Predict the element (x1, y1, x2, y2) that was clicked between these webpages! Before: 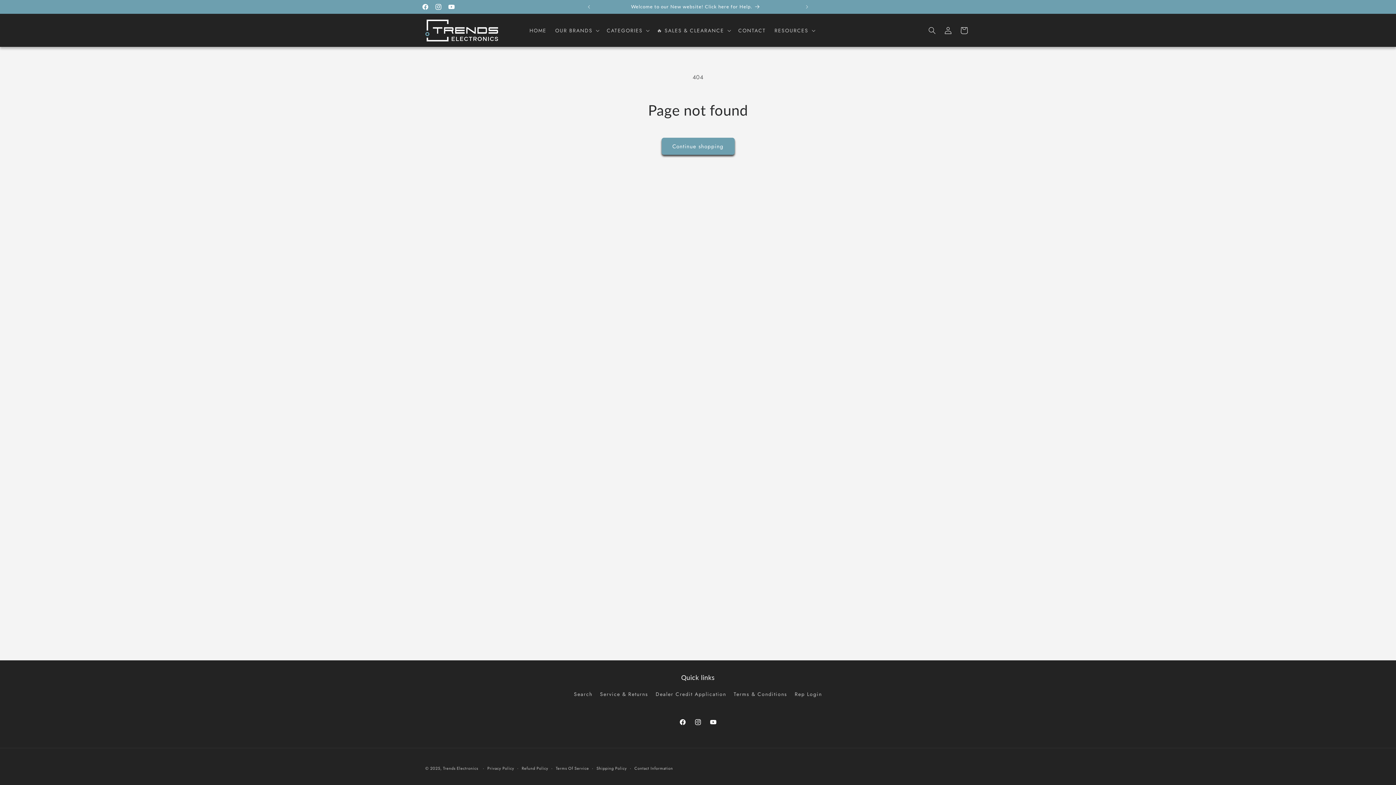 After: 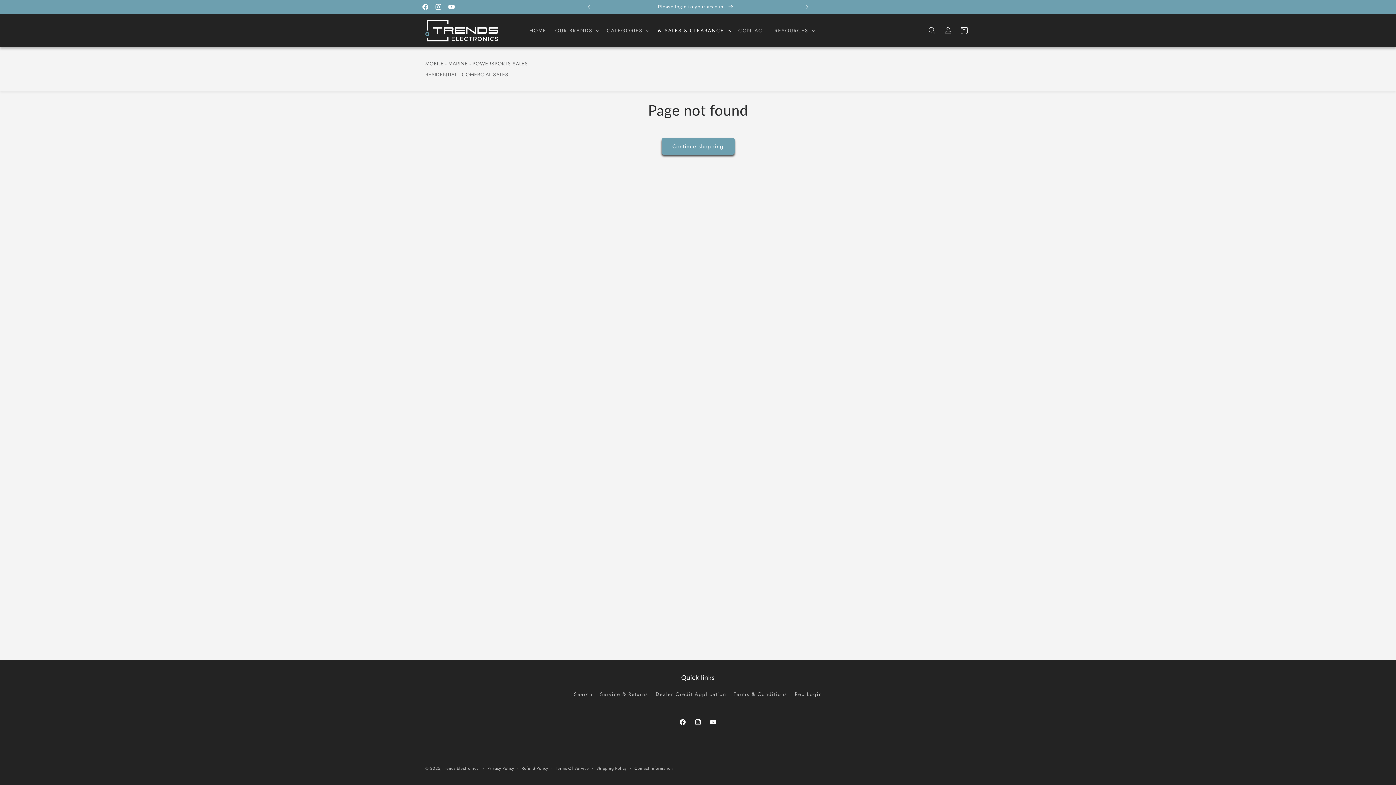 Action: bbox: (652, 22, 734, 38) label: 🔥 SALES & CLEARANCE